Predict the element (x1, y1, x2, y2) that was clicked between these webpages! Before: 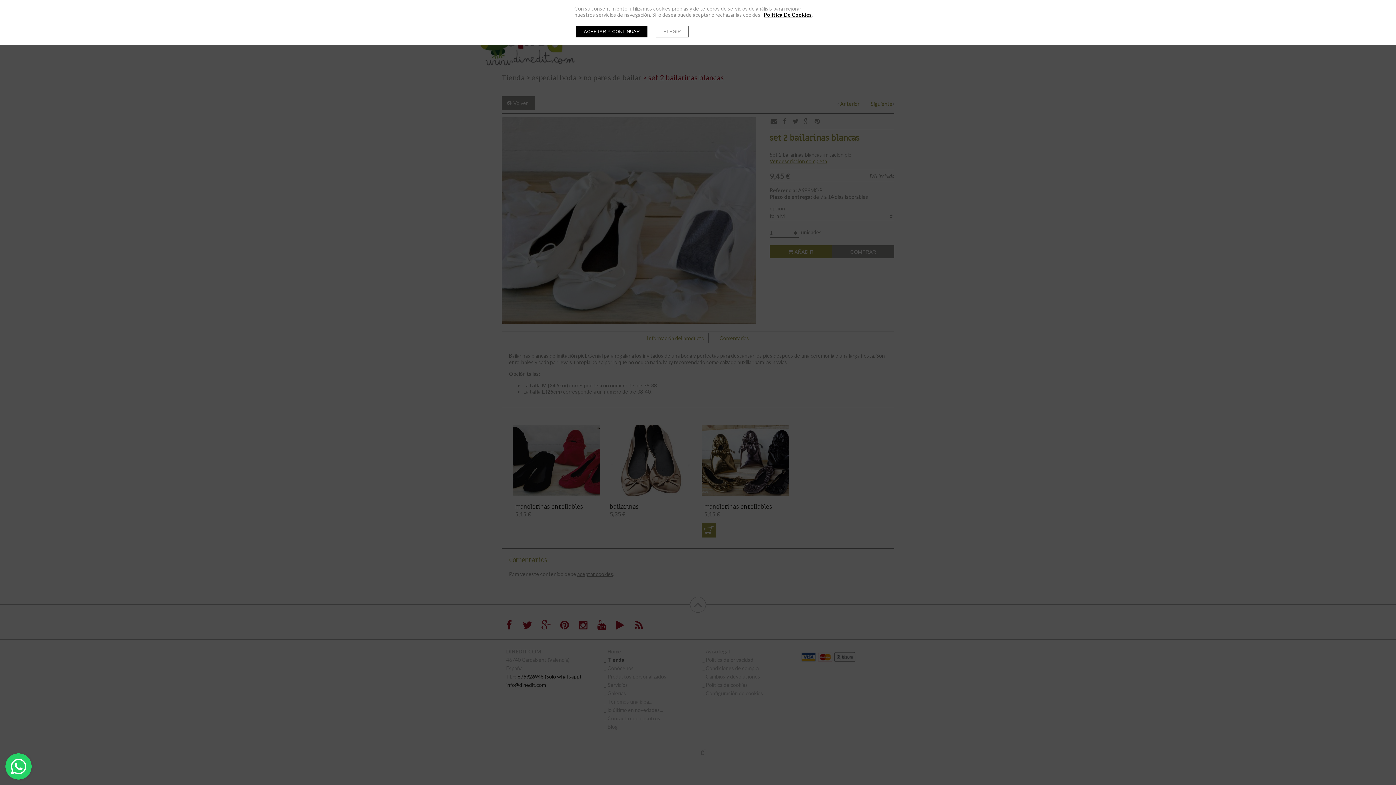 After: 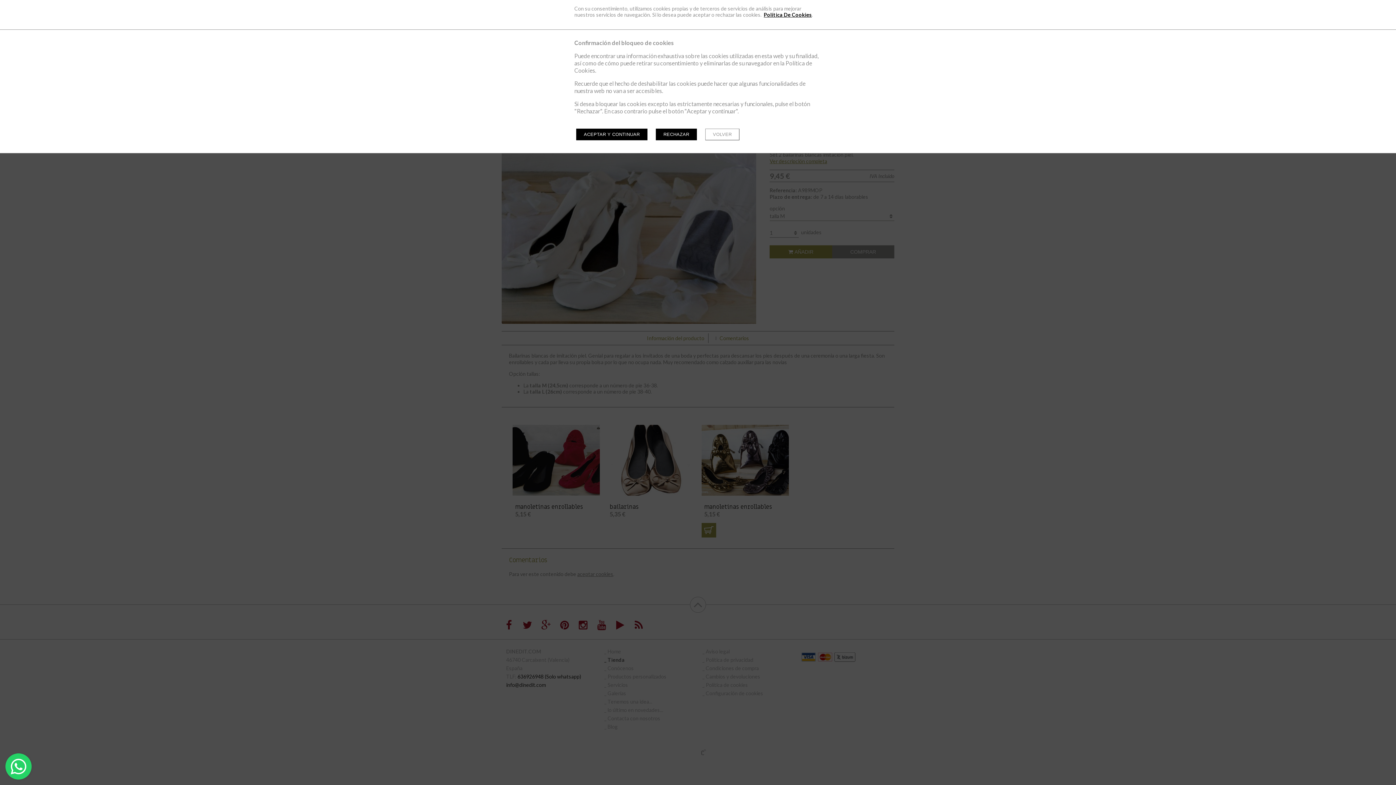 Action: label: ELEGIR bbox: (656, 25, 688, 37)